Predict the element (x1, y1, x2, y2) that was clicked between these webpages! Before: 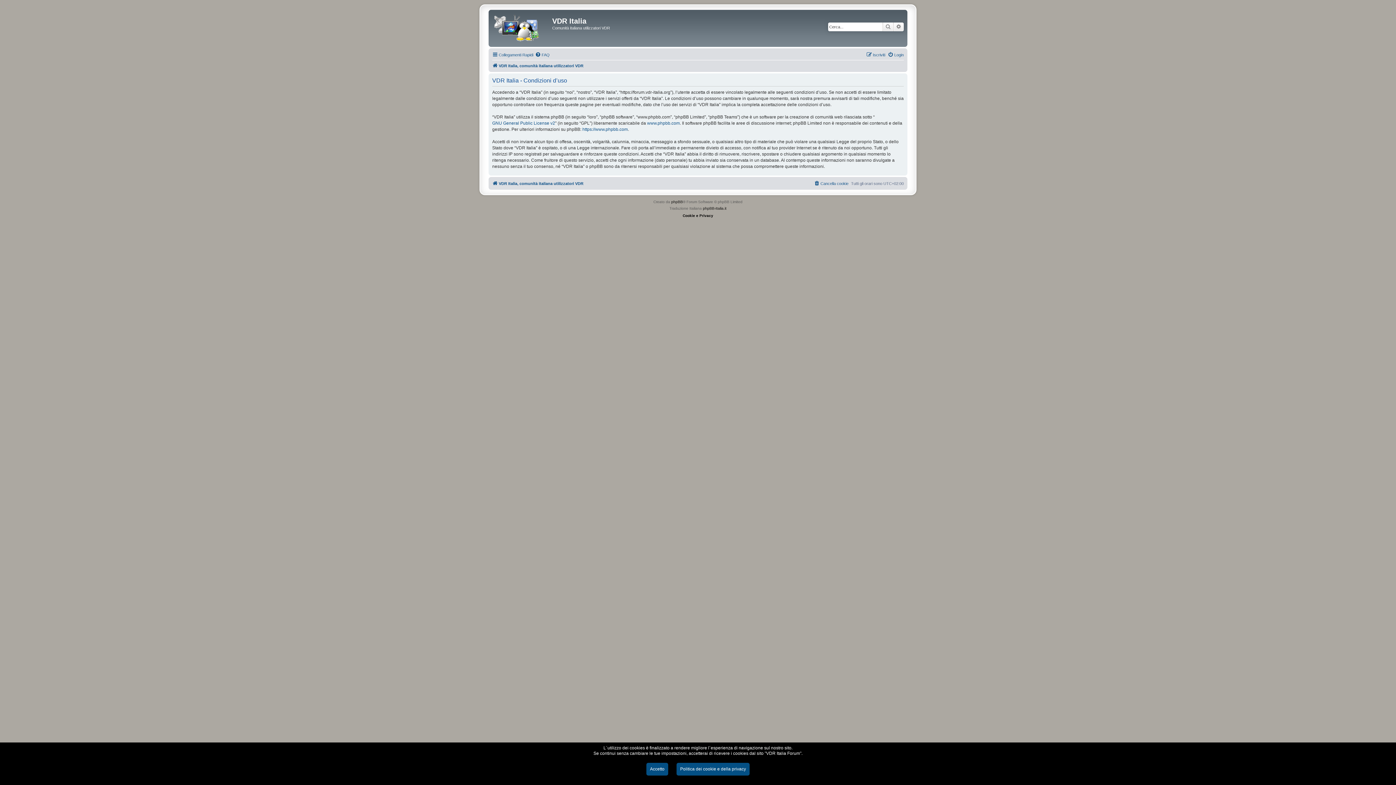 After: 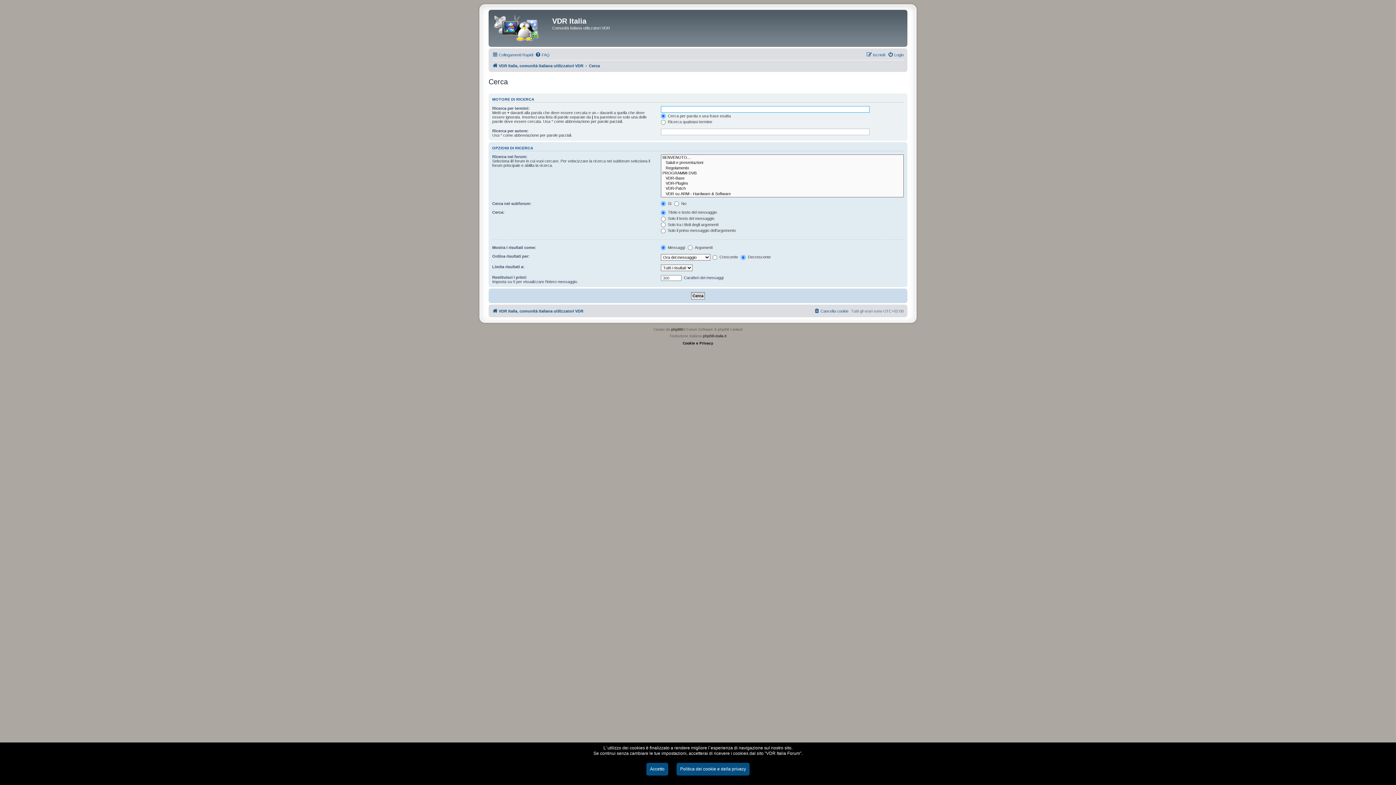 Action: label: Ricerca avanzata bbox: (893, 22, 904, 31)